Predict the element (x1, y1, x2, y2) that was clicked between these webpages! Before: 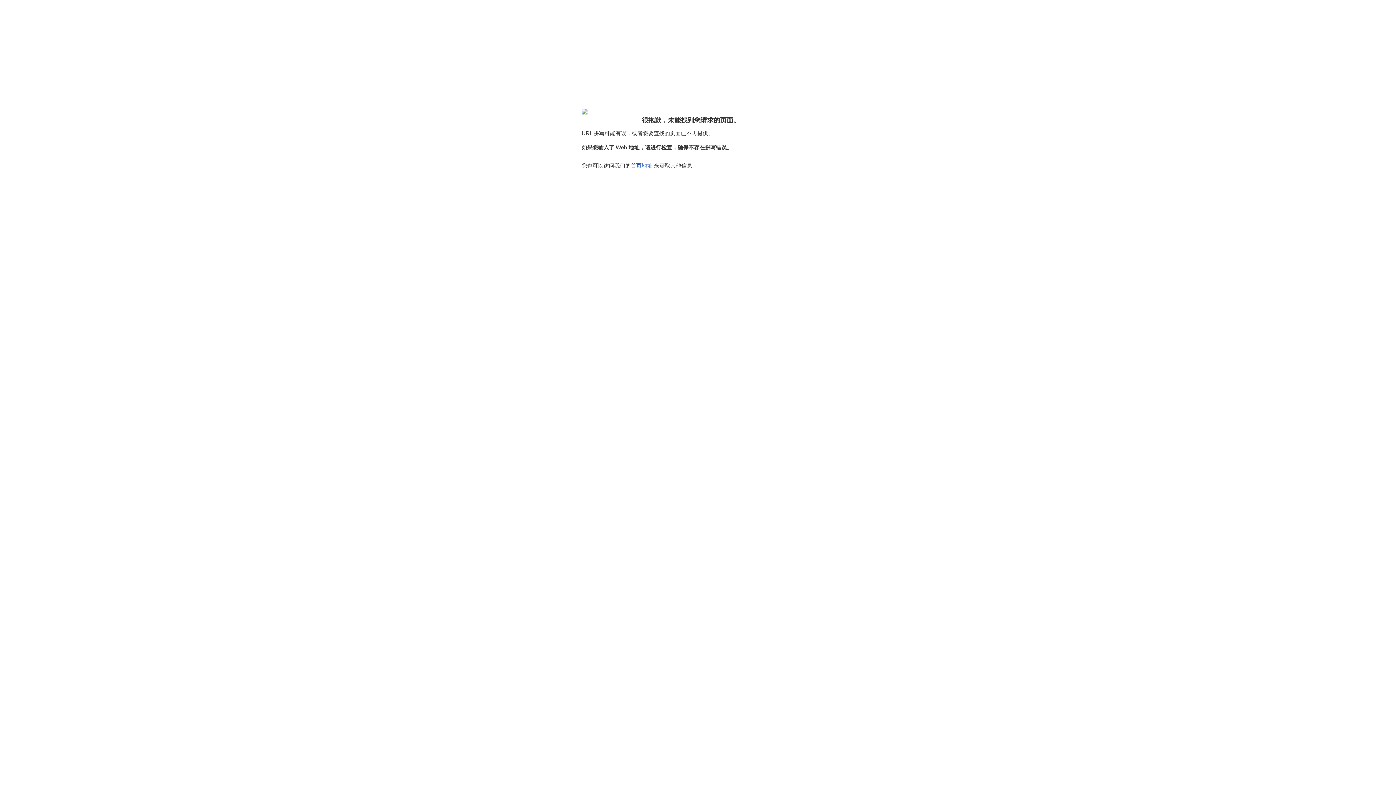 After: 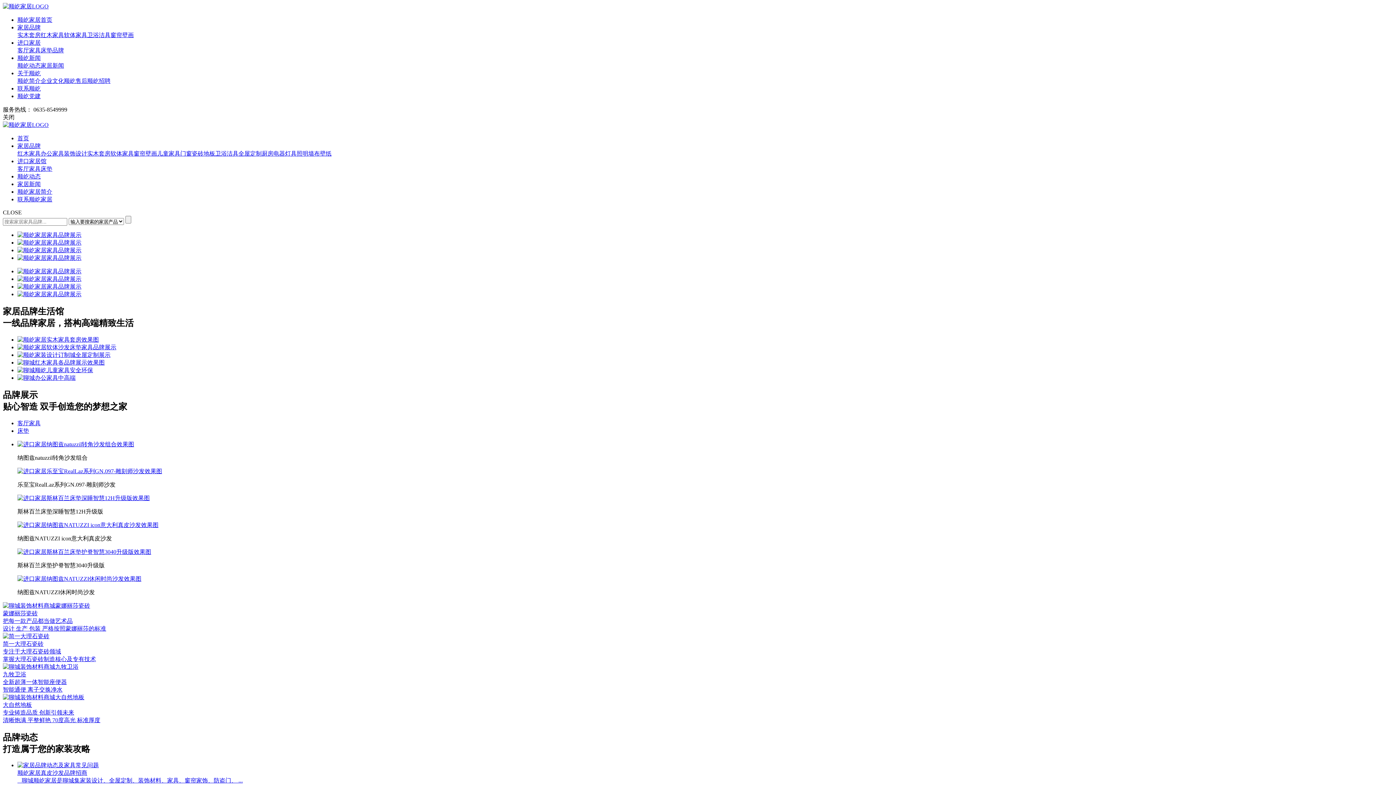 Action: label: 首页地址 bbox: (630, 162, 652, 168)